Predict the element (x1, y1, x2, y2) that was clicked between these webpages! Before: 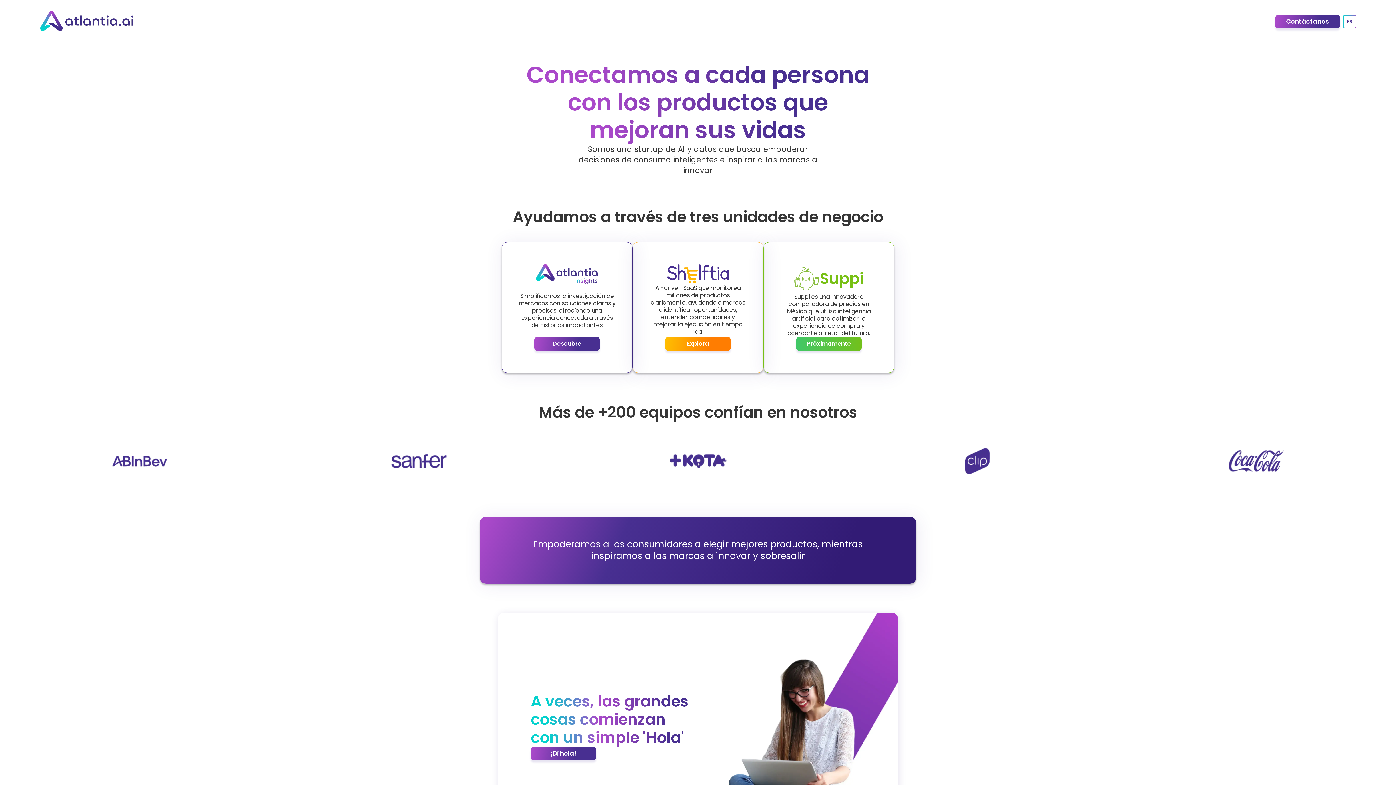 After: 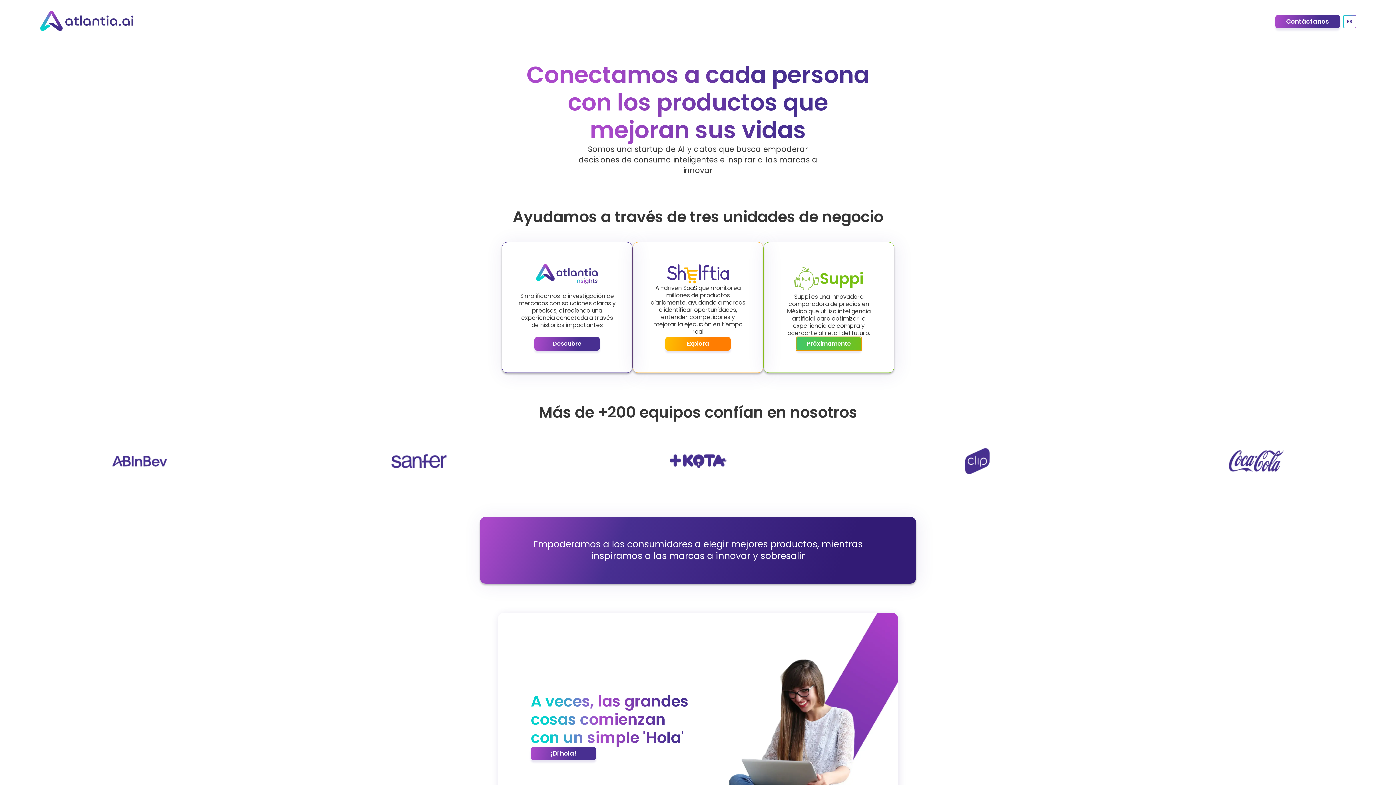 Action: bbox: (796, 337, 861, 350) label: Próximamente